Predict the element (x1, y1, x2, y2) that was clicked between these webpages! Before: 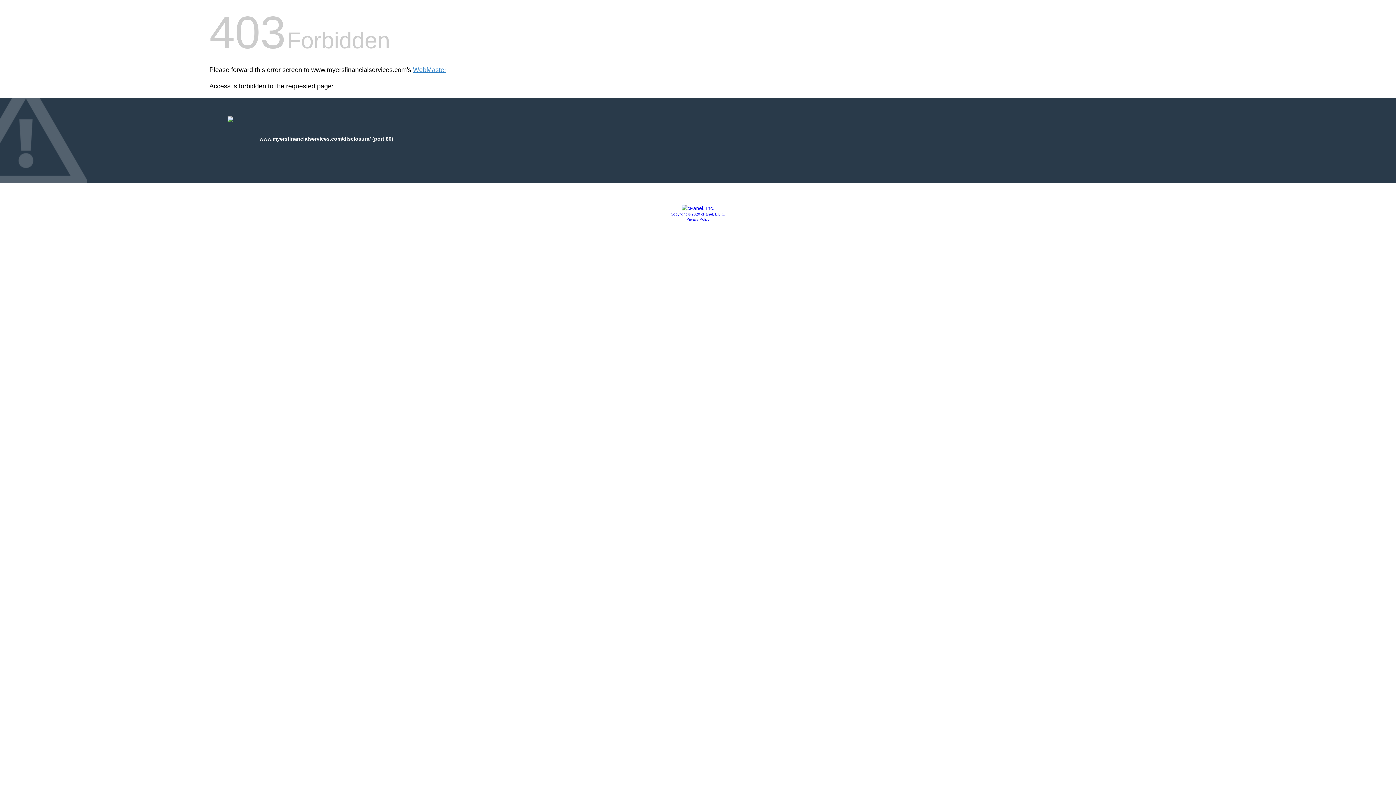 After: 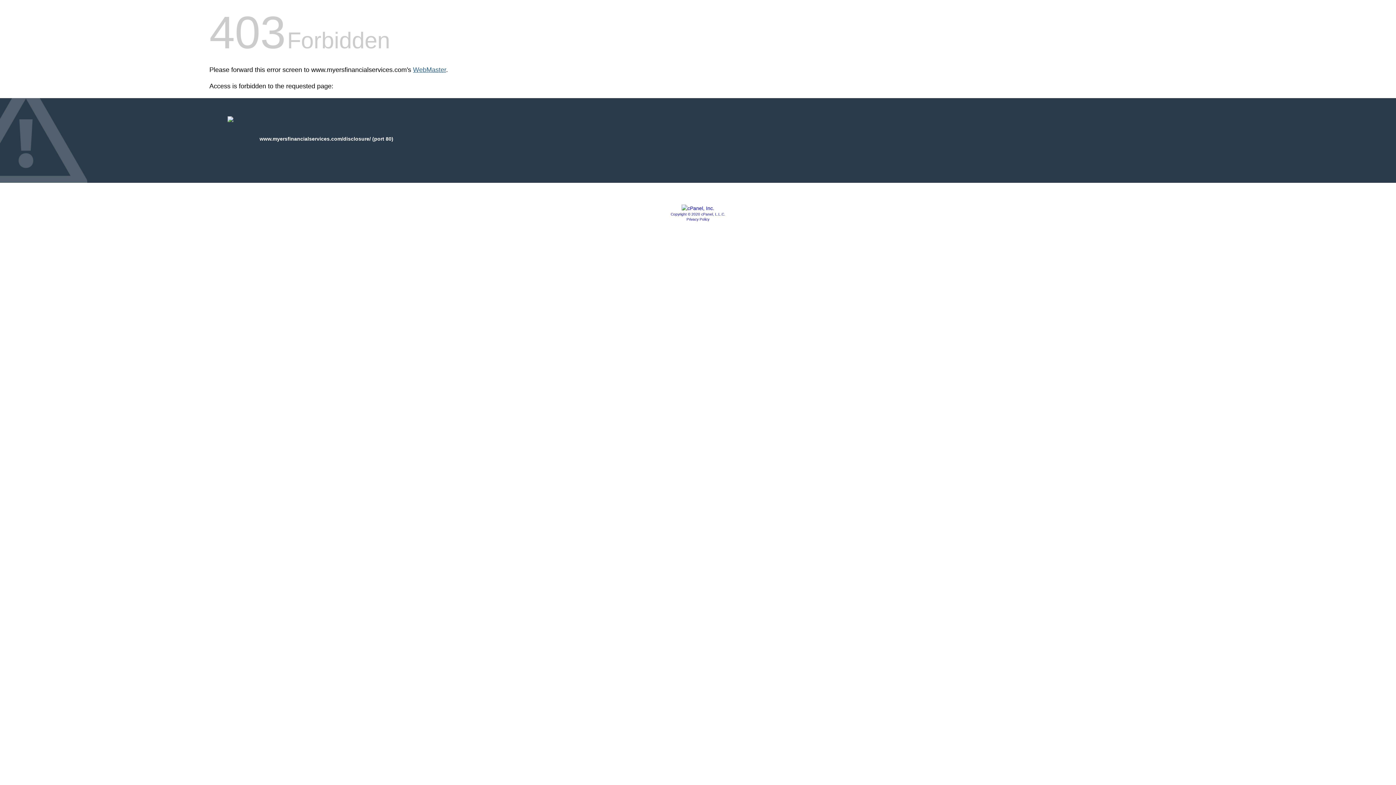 Action: label: WebMaster bbox: (413, 66, 446, 73)